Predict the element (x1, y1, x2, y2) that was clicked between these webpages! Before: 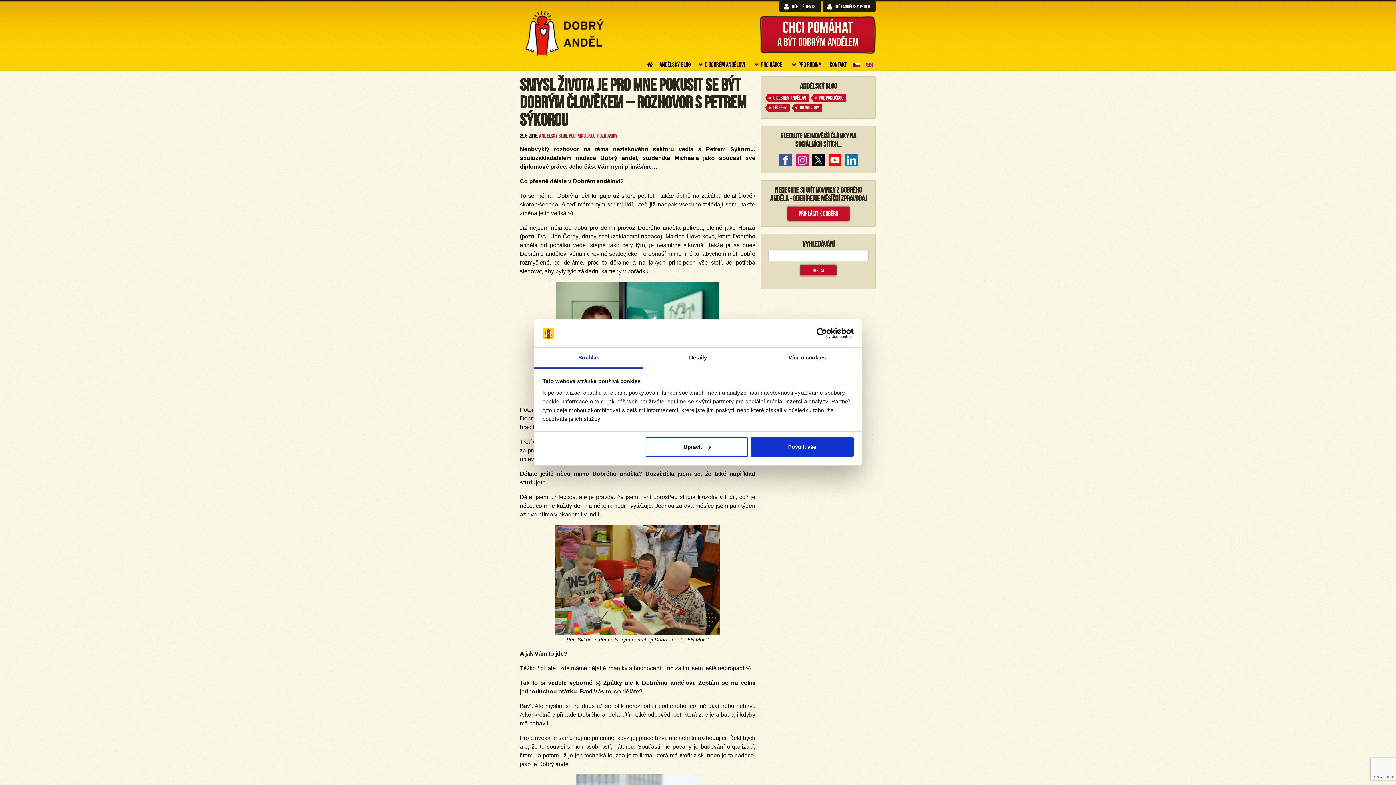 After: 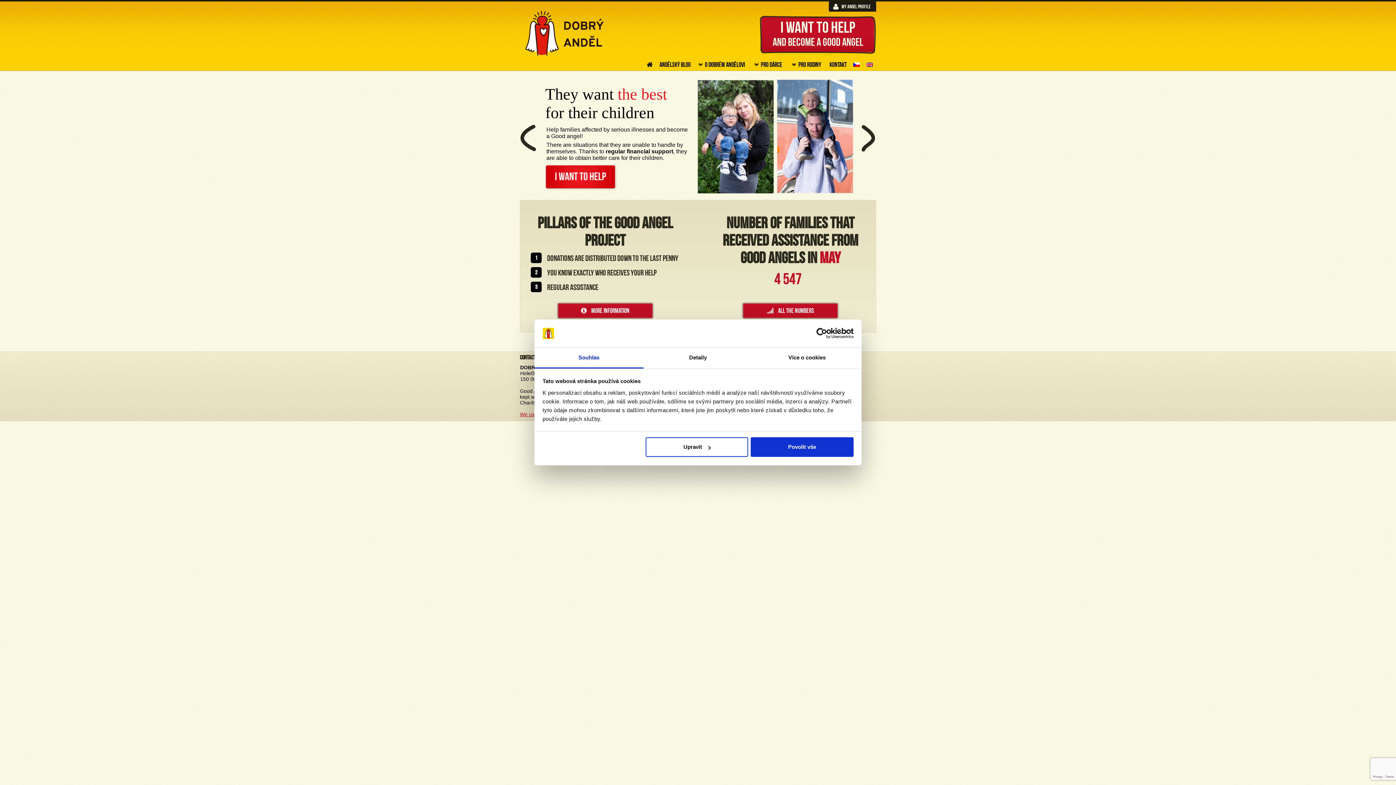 Action: bbox: (864, 61, 874, 68)